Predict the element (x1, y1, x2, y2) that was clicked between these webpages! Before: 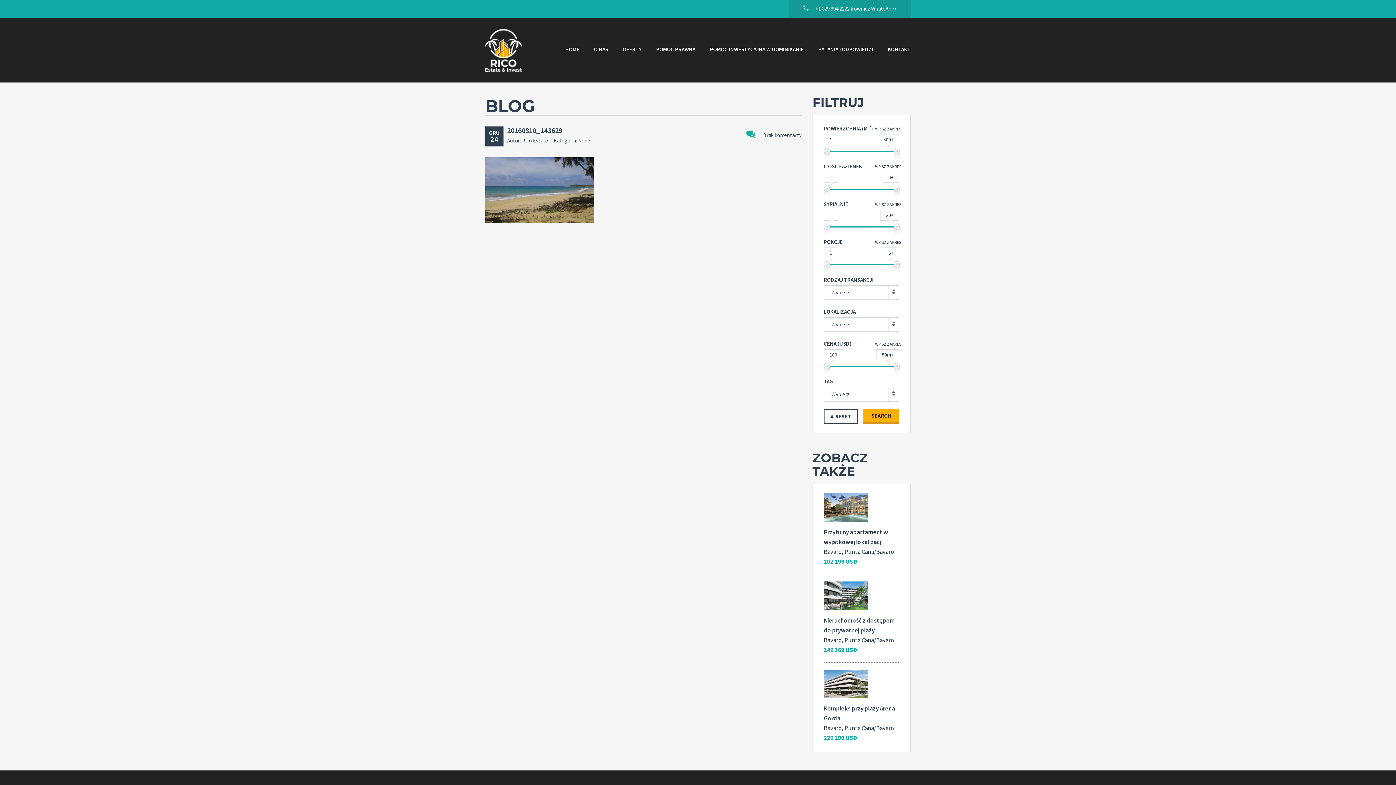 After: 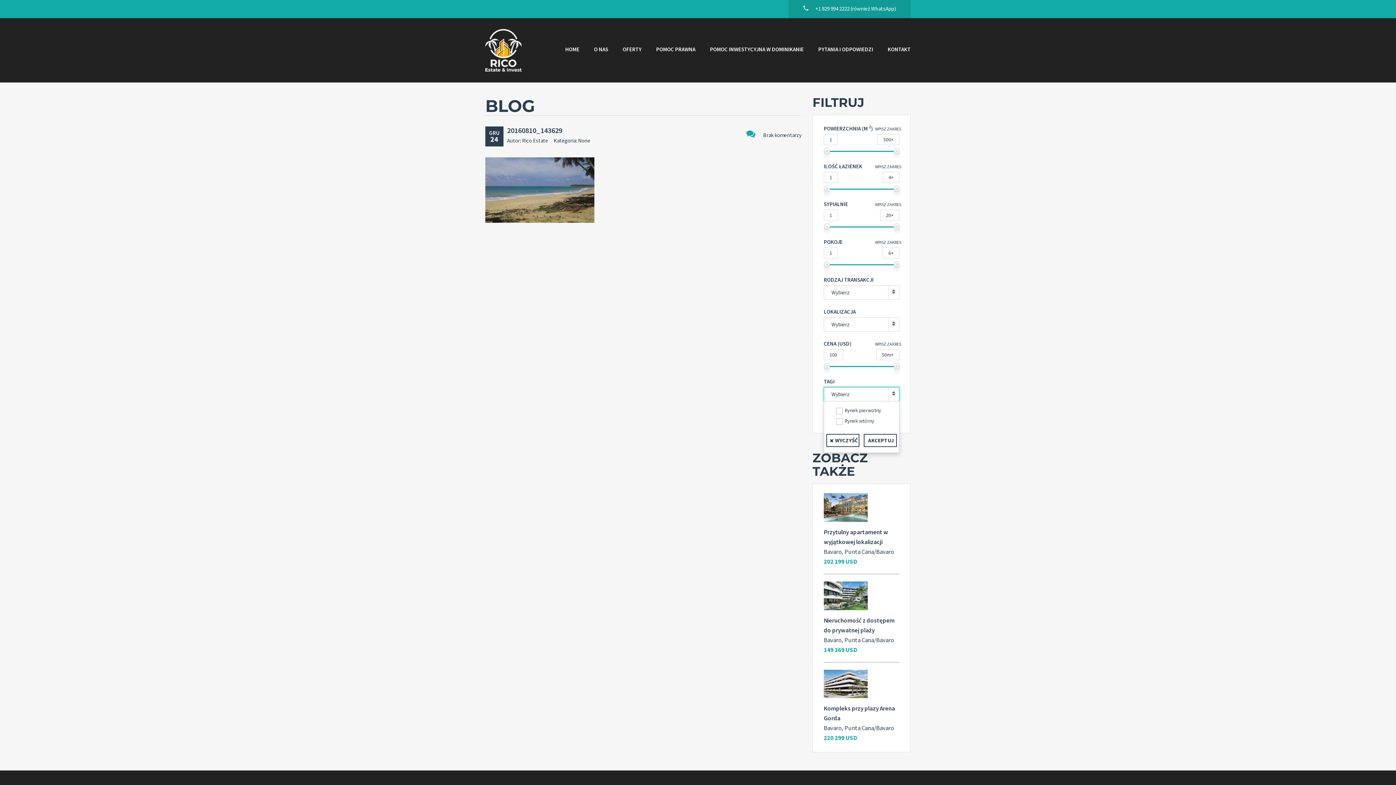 Action: bbox: (824, 387, 899, 401) label: Wybierz